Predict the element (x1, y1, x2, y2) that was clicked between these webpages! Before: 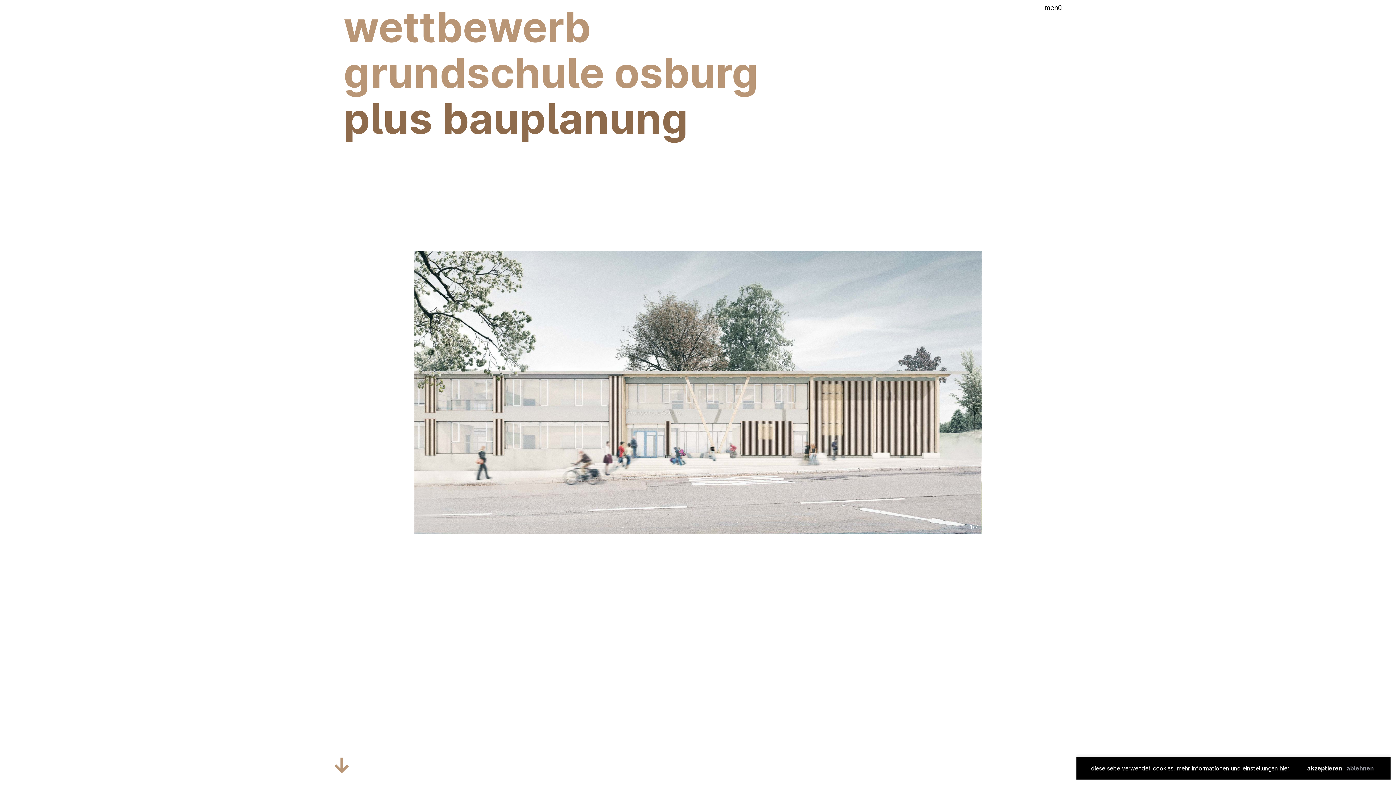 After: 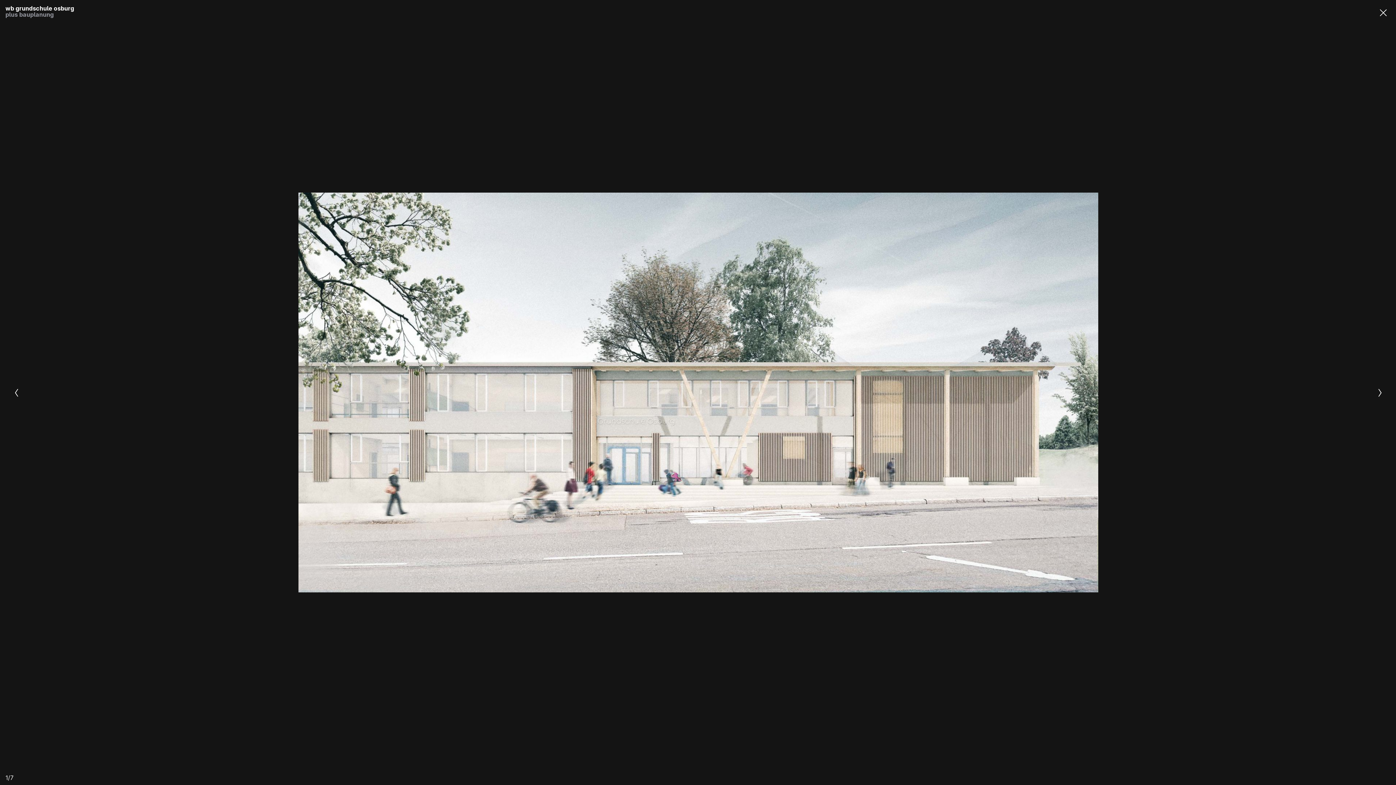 Action: bbox: (414, 250, 981, 534) label: 1/7